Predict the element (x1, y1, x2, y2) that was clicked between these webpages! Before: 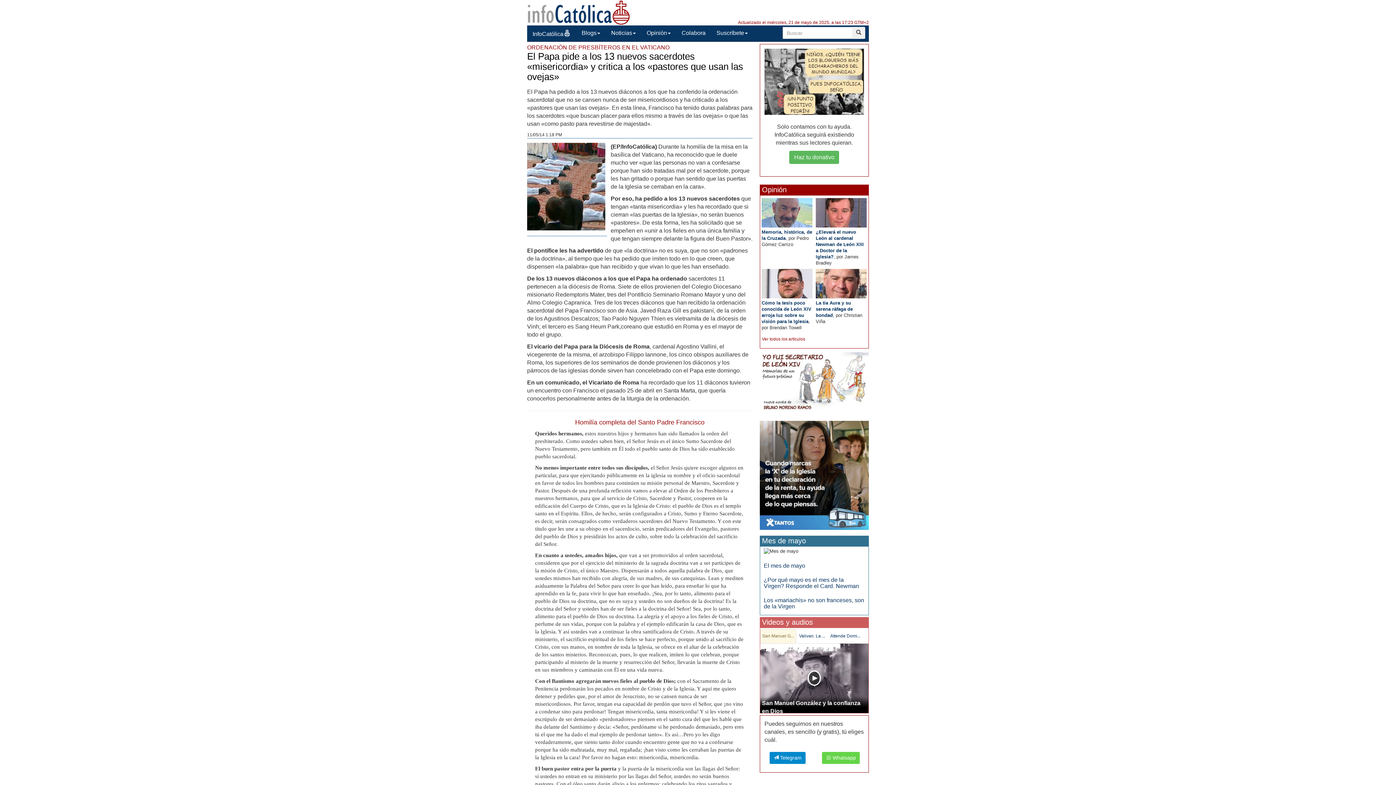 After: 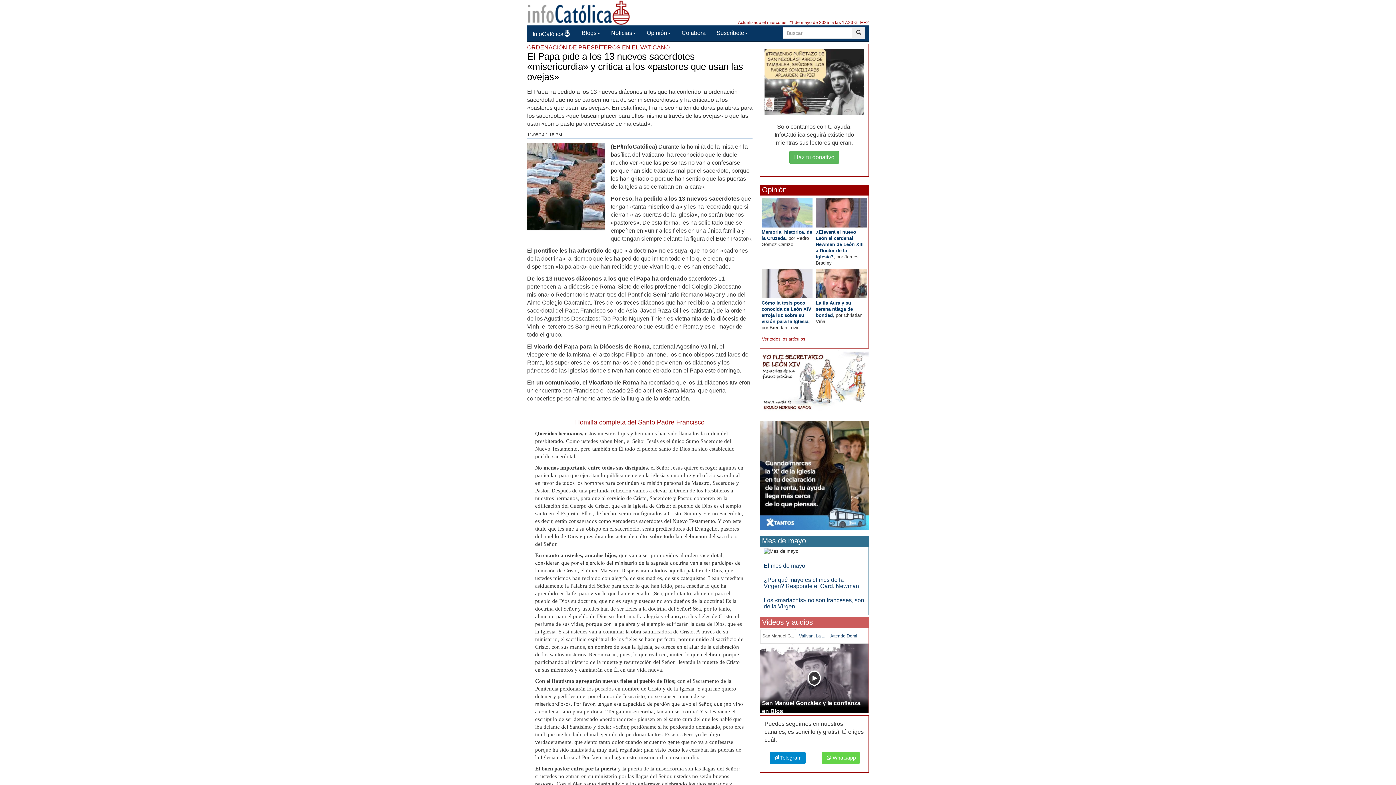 Action: bbox: (760, 629, 796, 643) label: San Manuel G...